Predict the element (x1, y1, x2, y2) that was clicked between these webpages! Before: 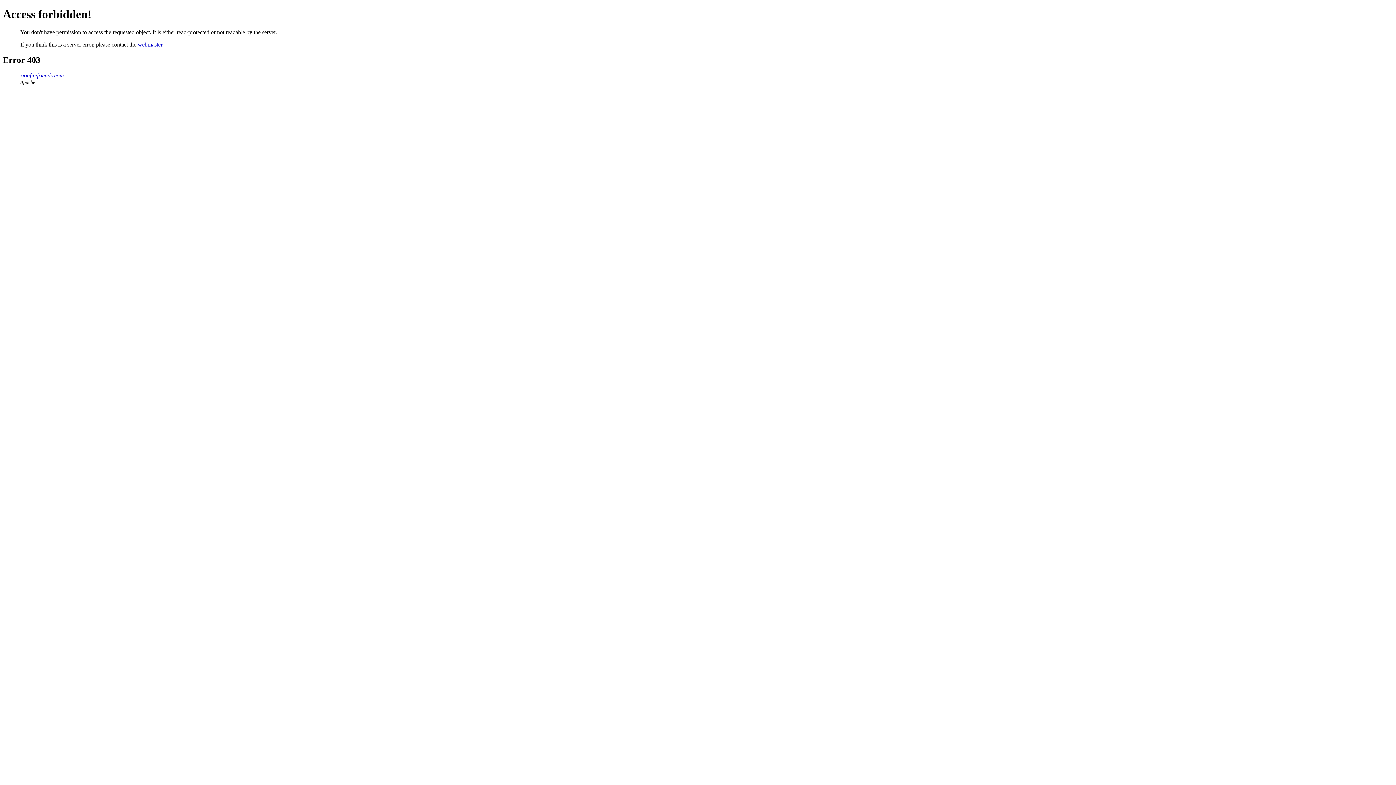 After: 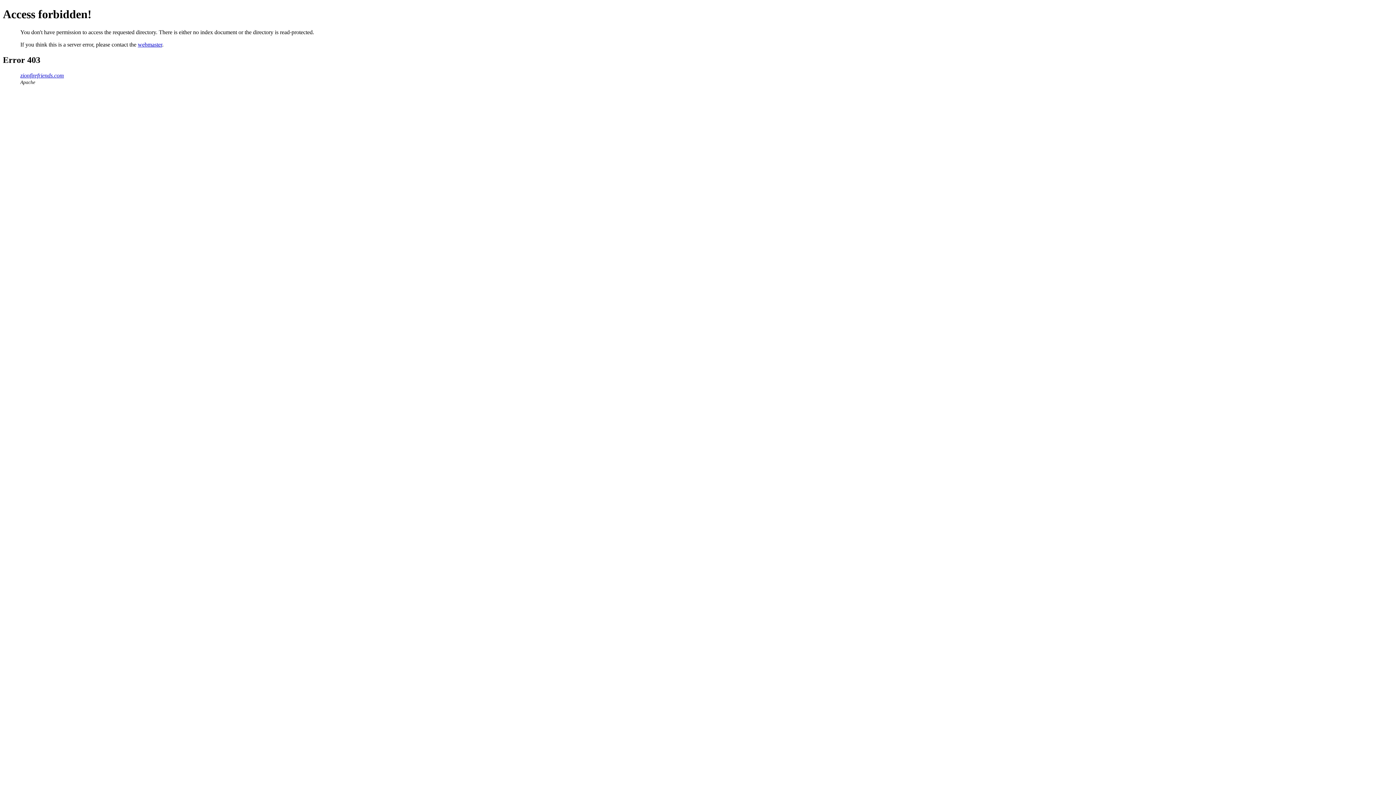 Action: label: zionfirefriends.com bbox: (20, 72, 64, 78)